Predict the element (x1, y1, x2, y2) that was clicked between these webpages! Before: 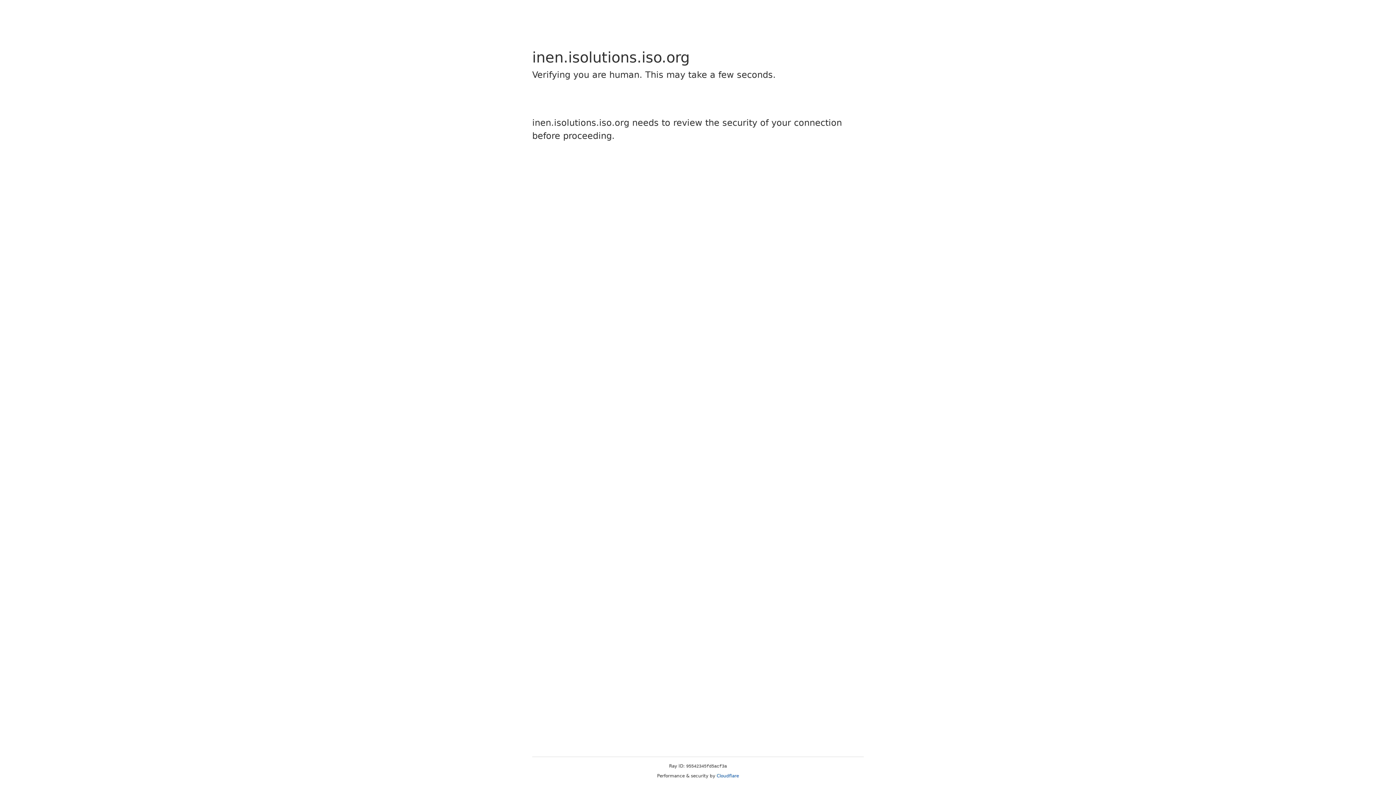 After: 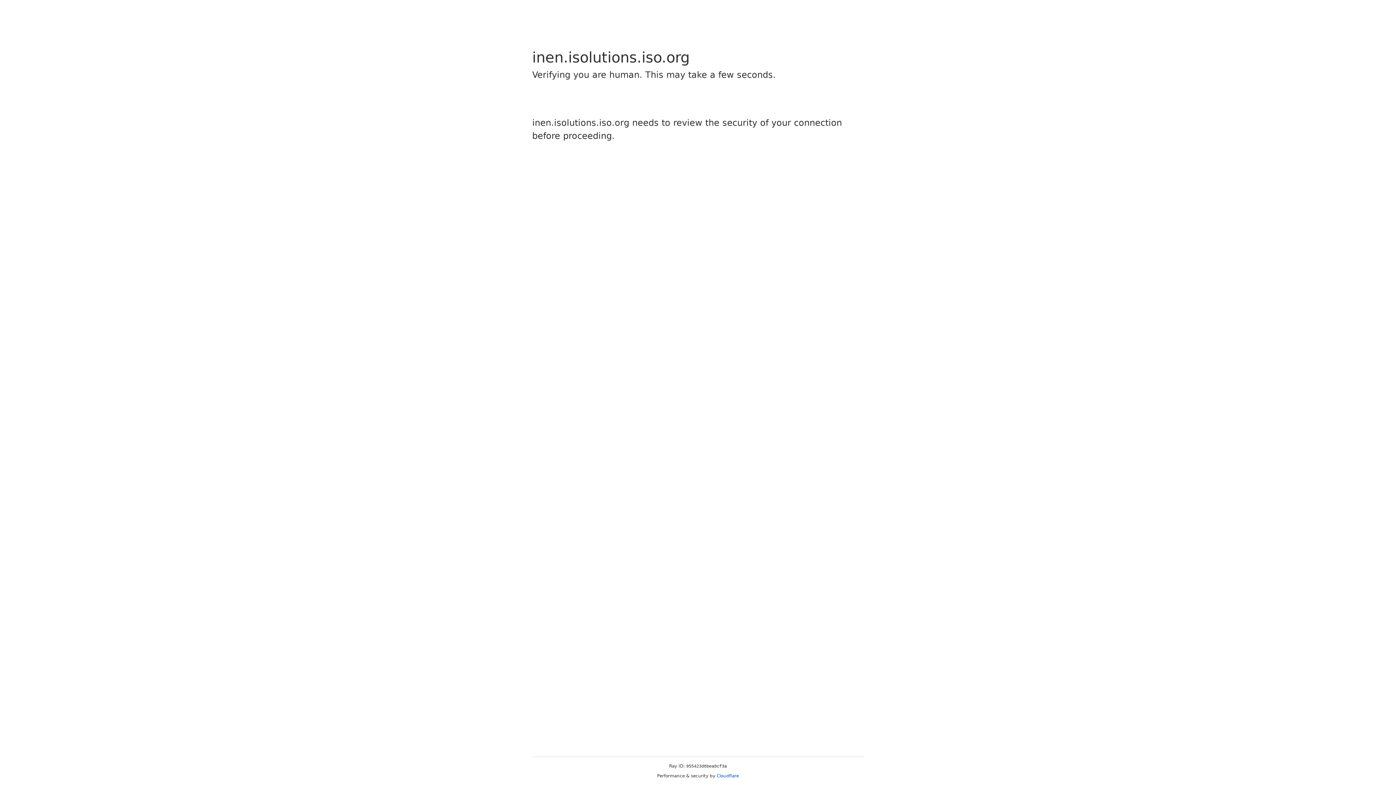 Action: bbox: (716, 773, 739, 778) label: Cloudflare